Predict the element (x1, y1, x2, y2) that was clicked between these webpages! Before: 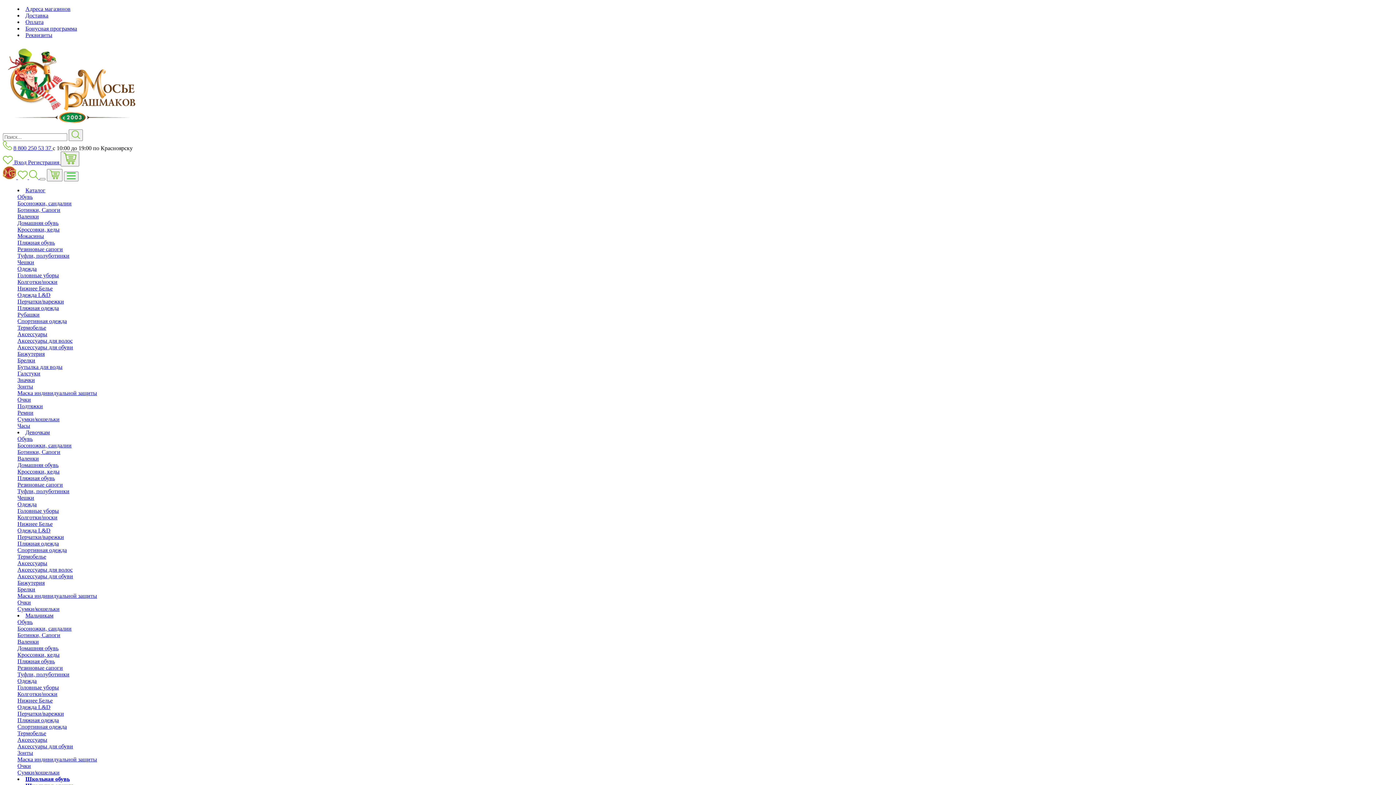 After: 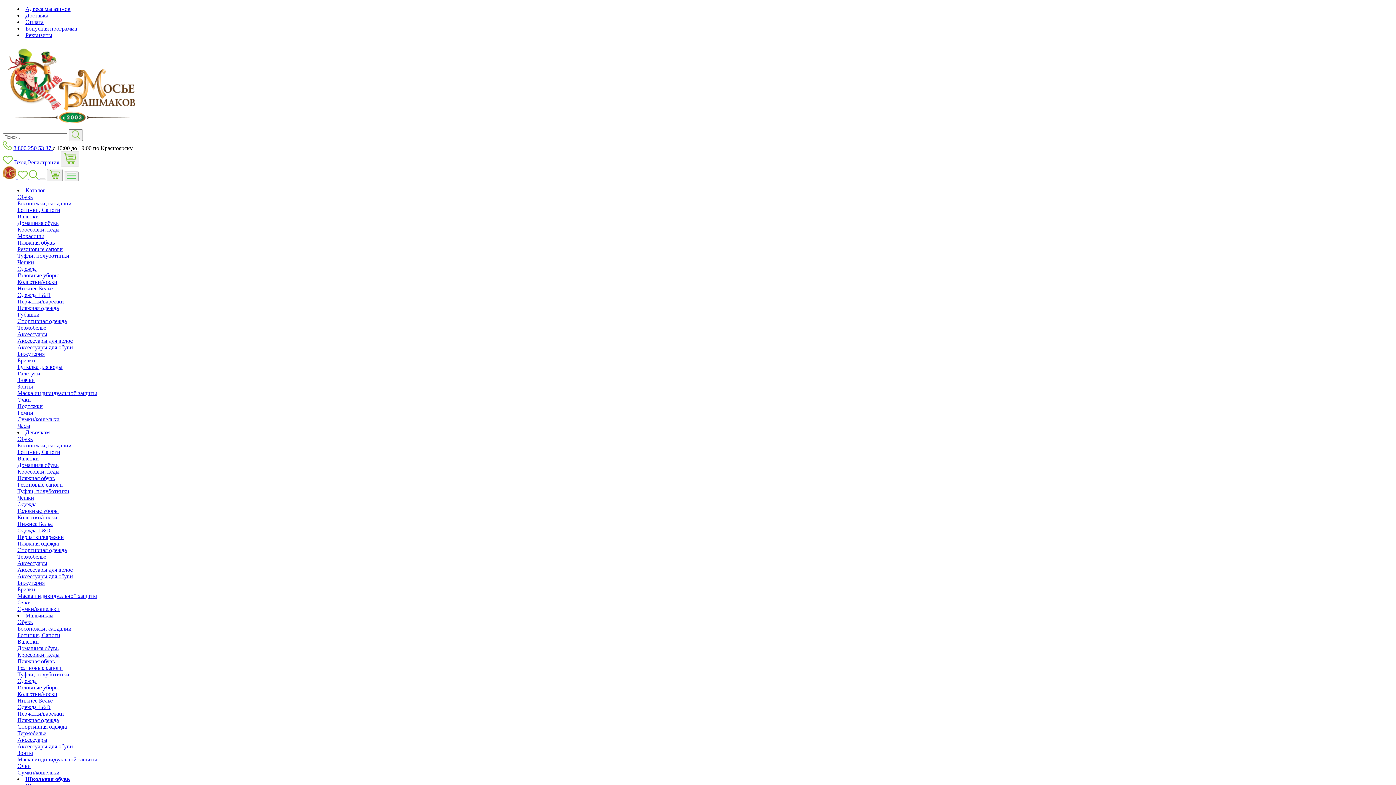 Action: bbox: (25, 612, 53, 618) label: Мальчикам